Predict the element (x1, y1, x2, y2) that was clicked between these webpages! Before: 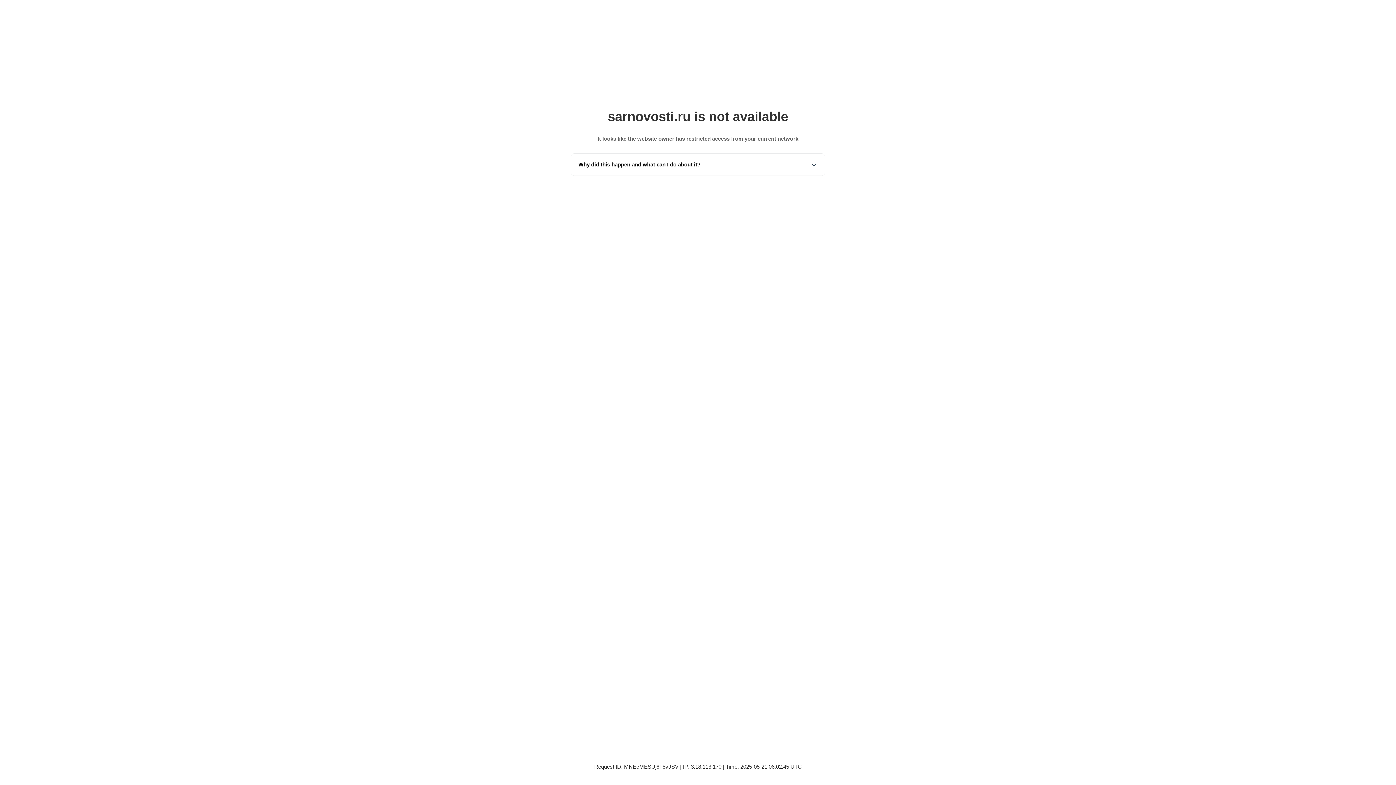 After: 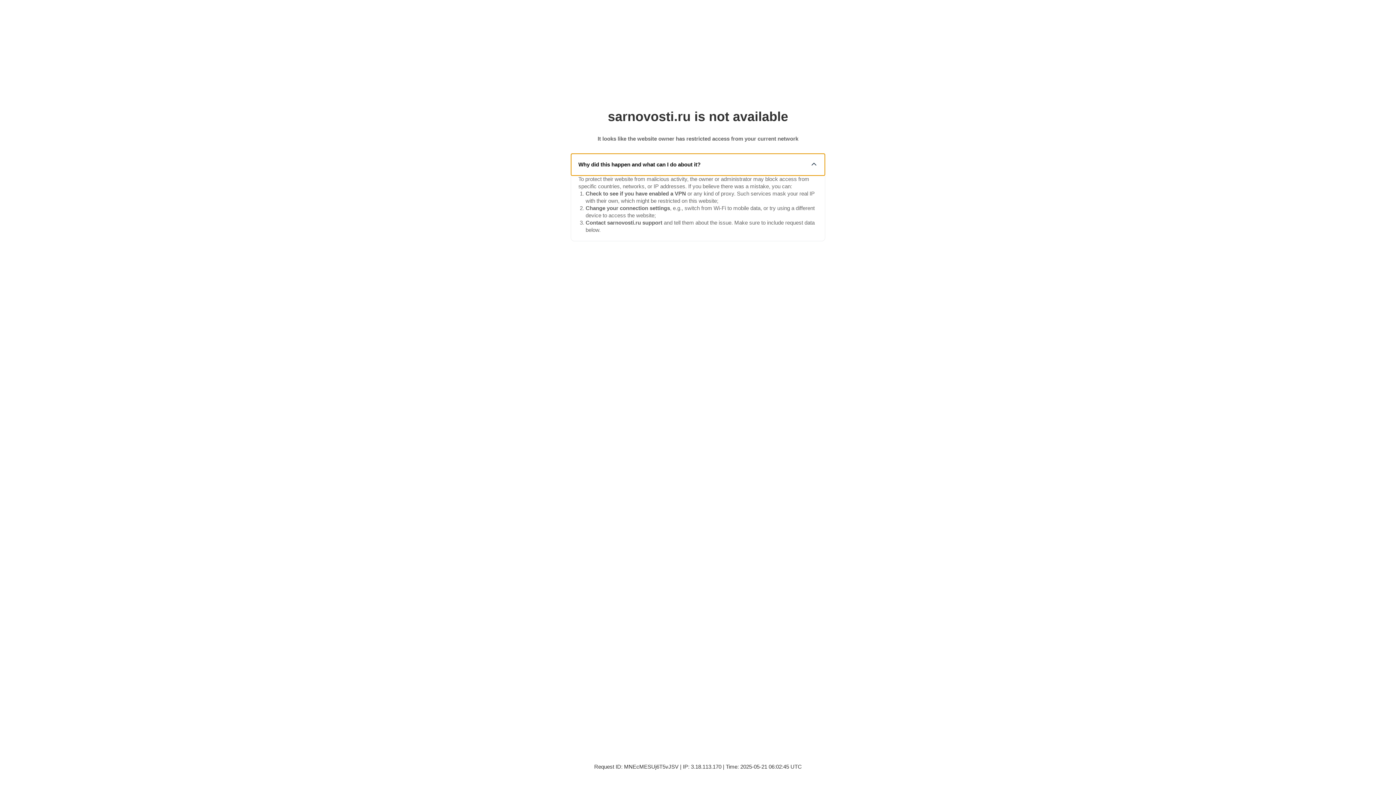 Action: bbox: (571, 153, 825, 175) label: Why did this happen and what can I do about it?